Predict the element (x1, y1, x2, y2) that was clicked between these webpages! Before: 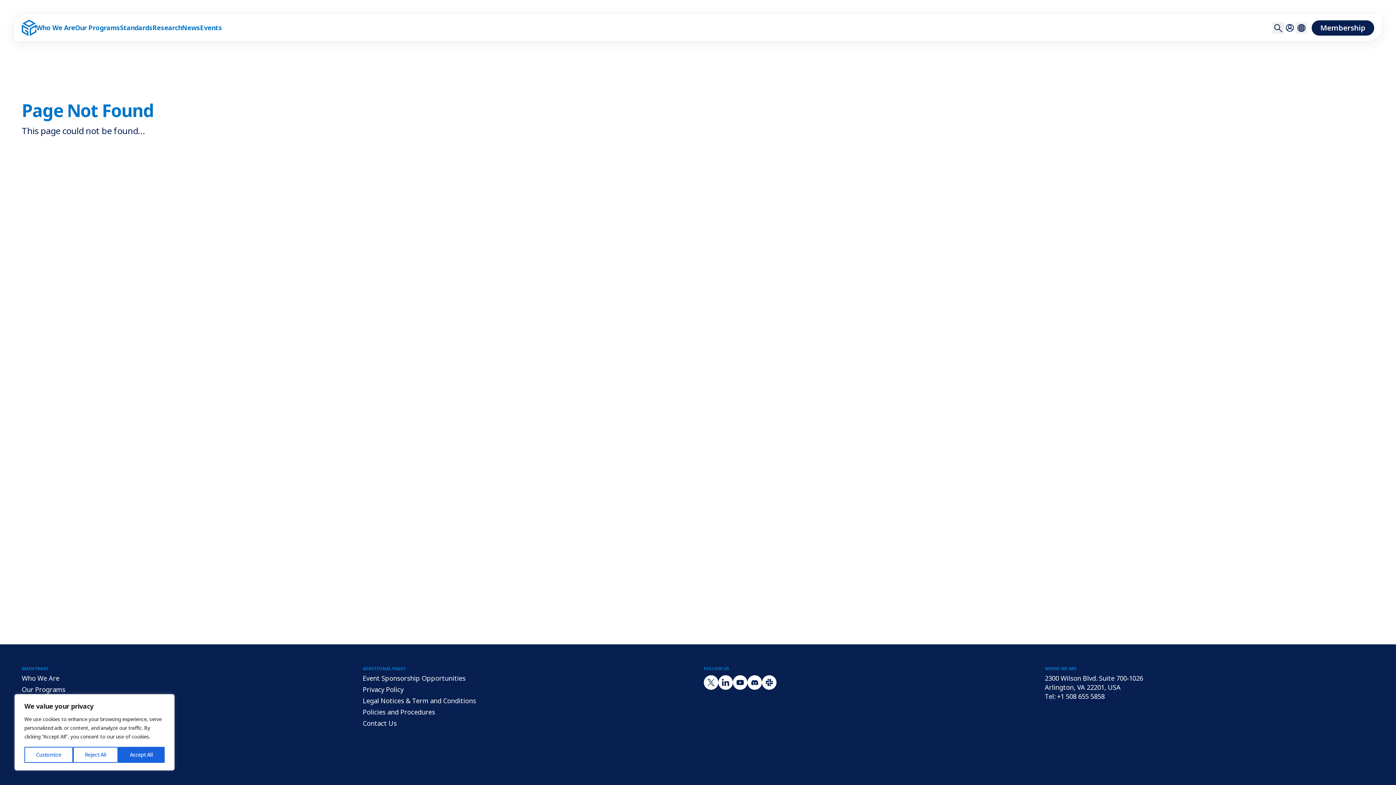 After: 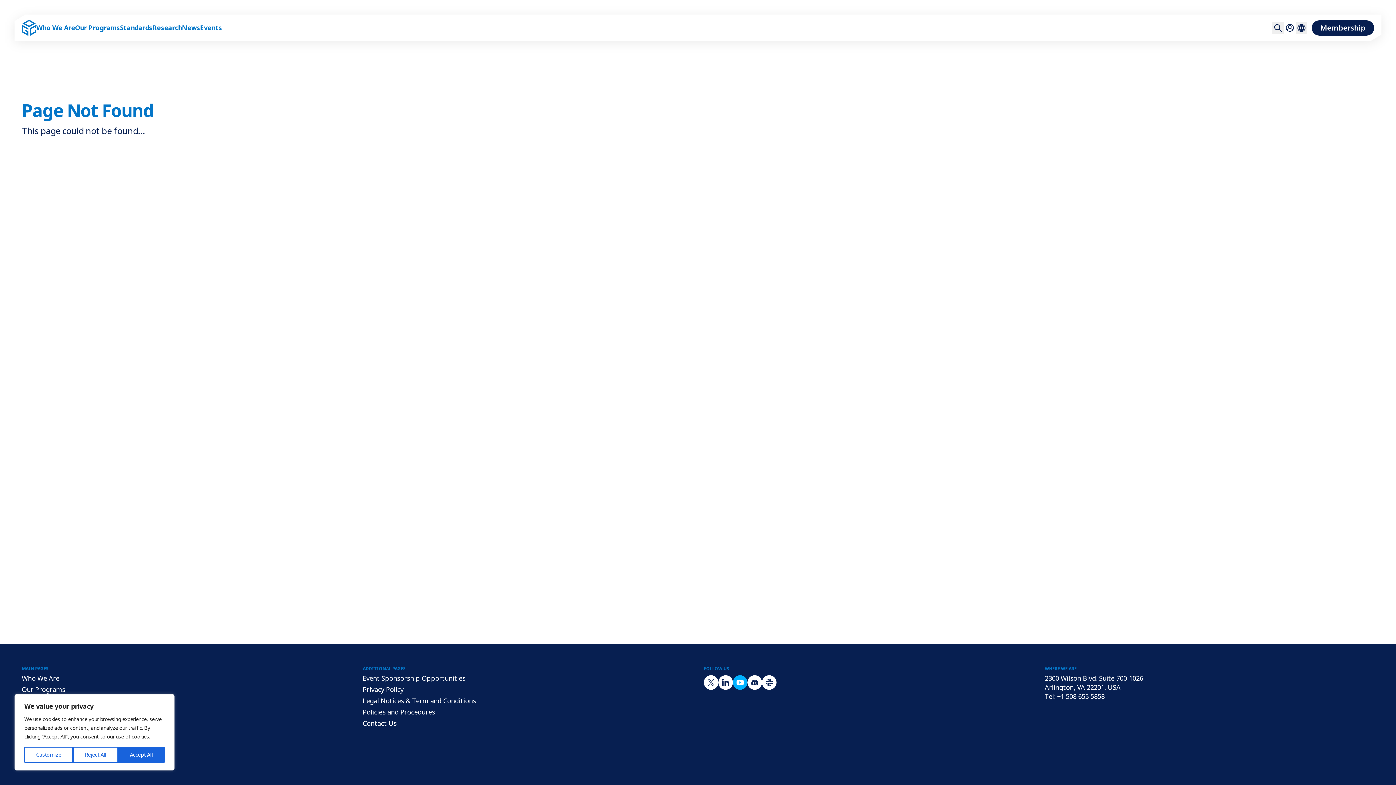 Action: label: Visit YouTube profile bbox: (733, 675, 747, 690)